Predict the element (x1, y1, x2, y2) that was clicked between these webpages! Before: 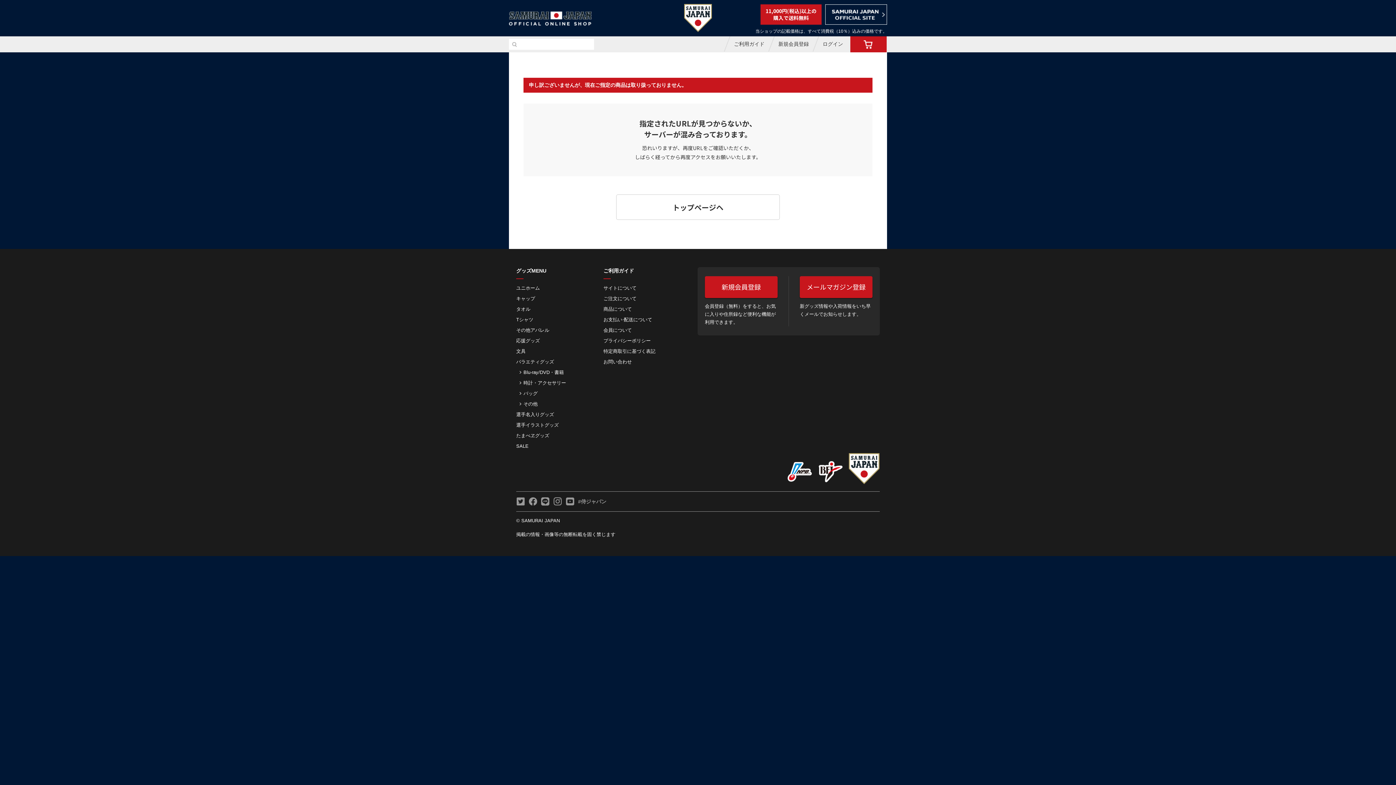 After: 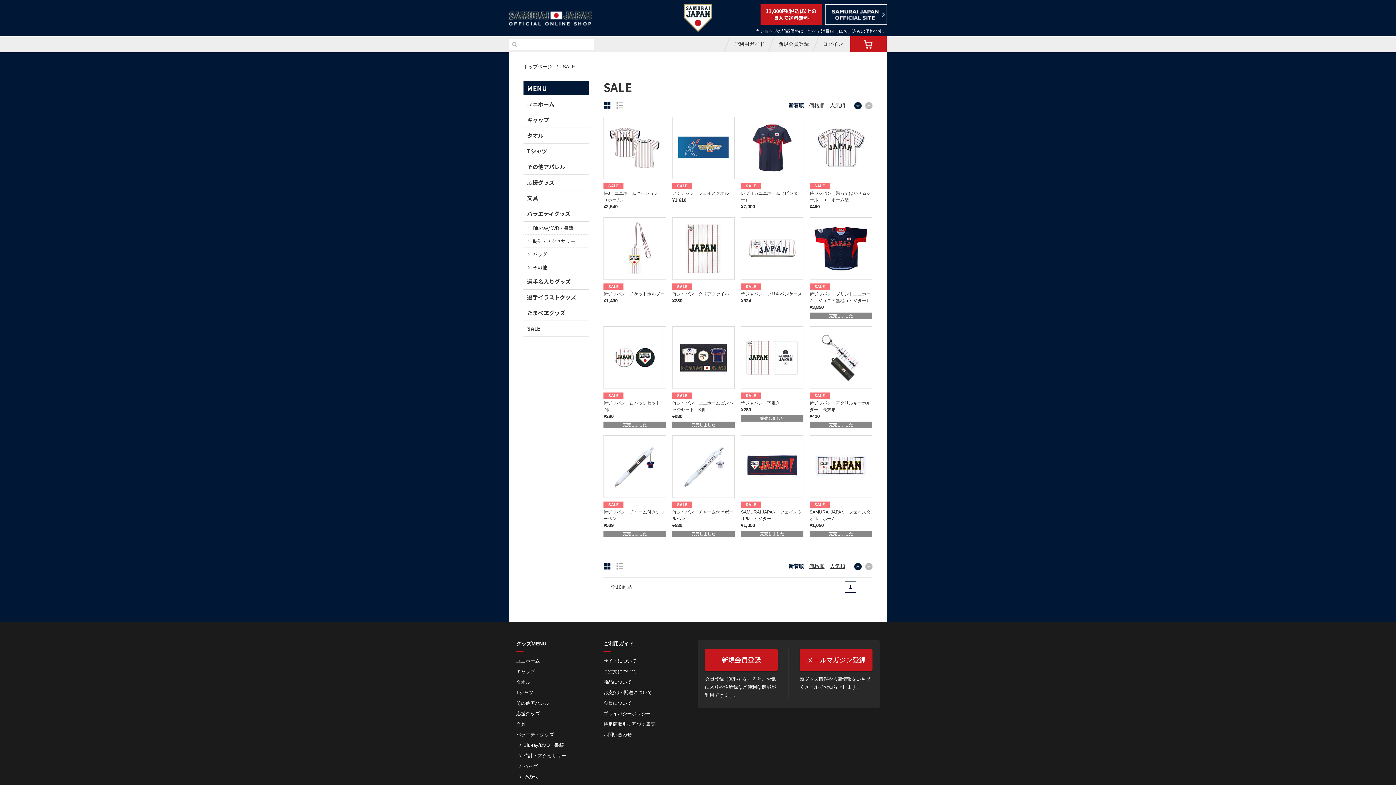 Action: bbox: (516, 443, 528, 449) label: SALE